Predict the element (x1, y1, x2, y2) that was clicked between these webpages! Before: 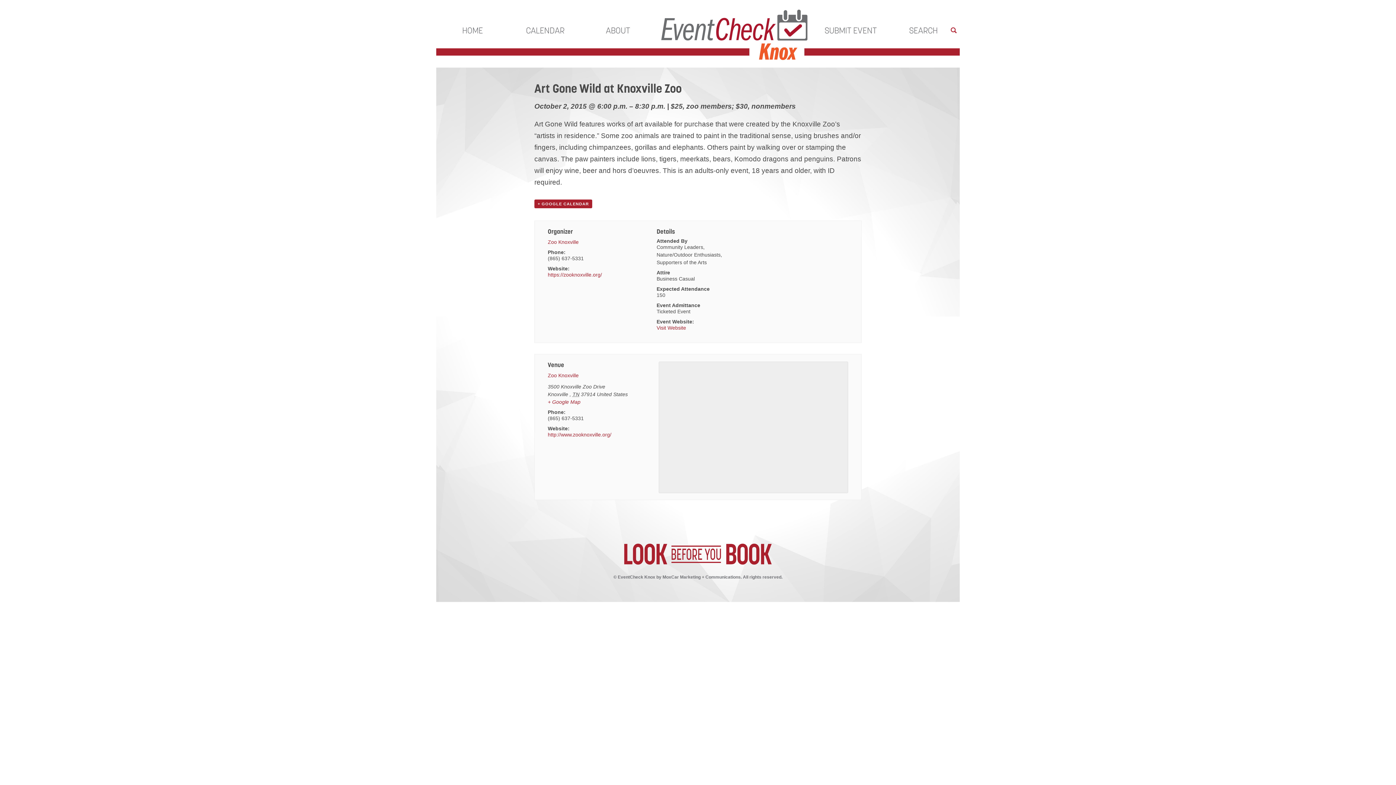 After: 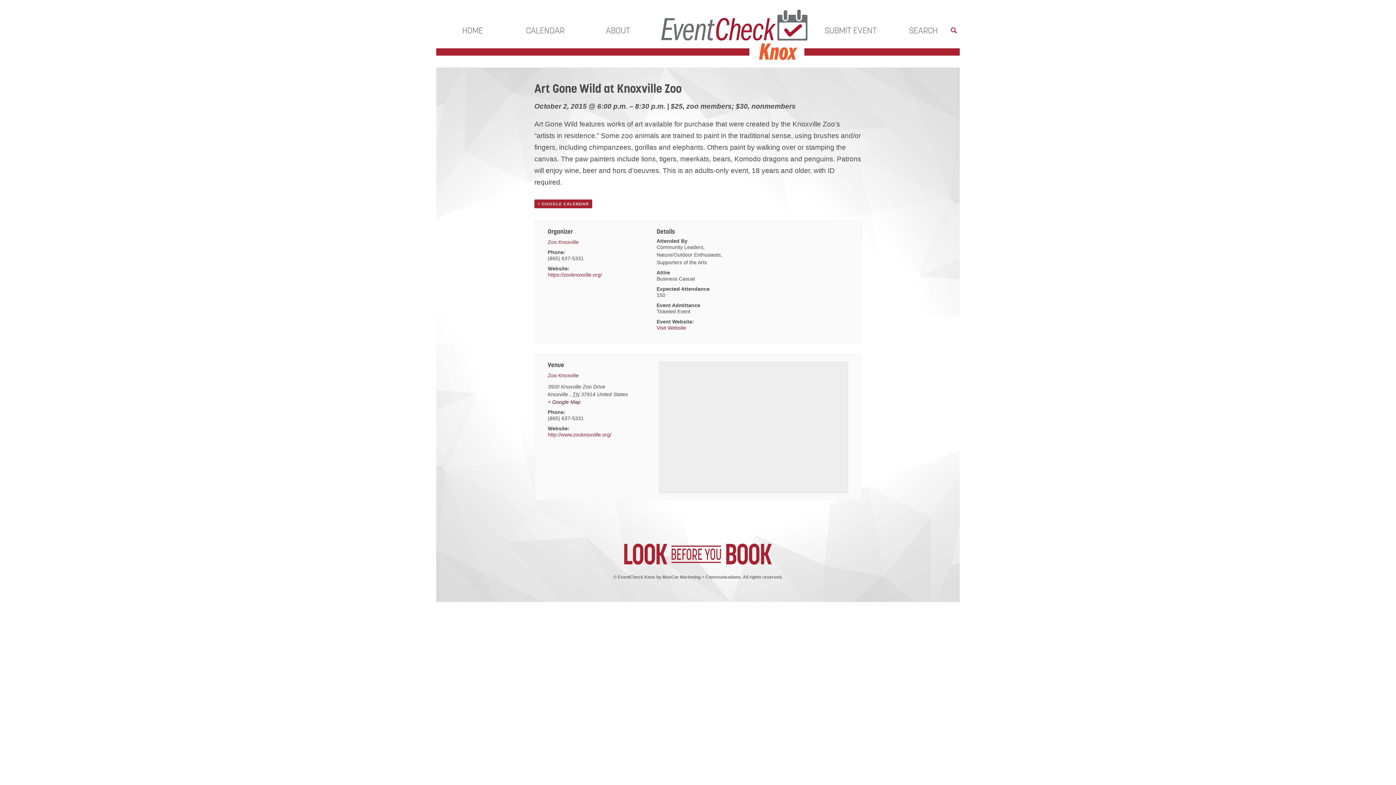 Action: label: + Google Map bbox: (547, 399, 580, 405)